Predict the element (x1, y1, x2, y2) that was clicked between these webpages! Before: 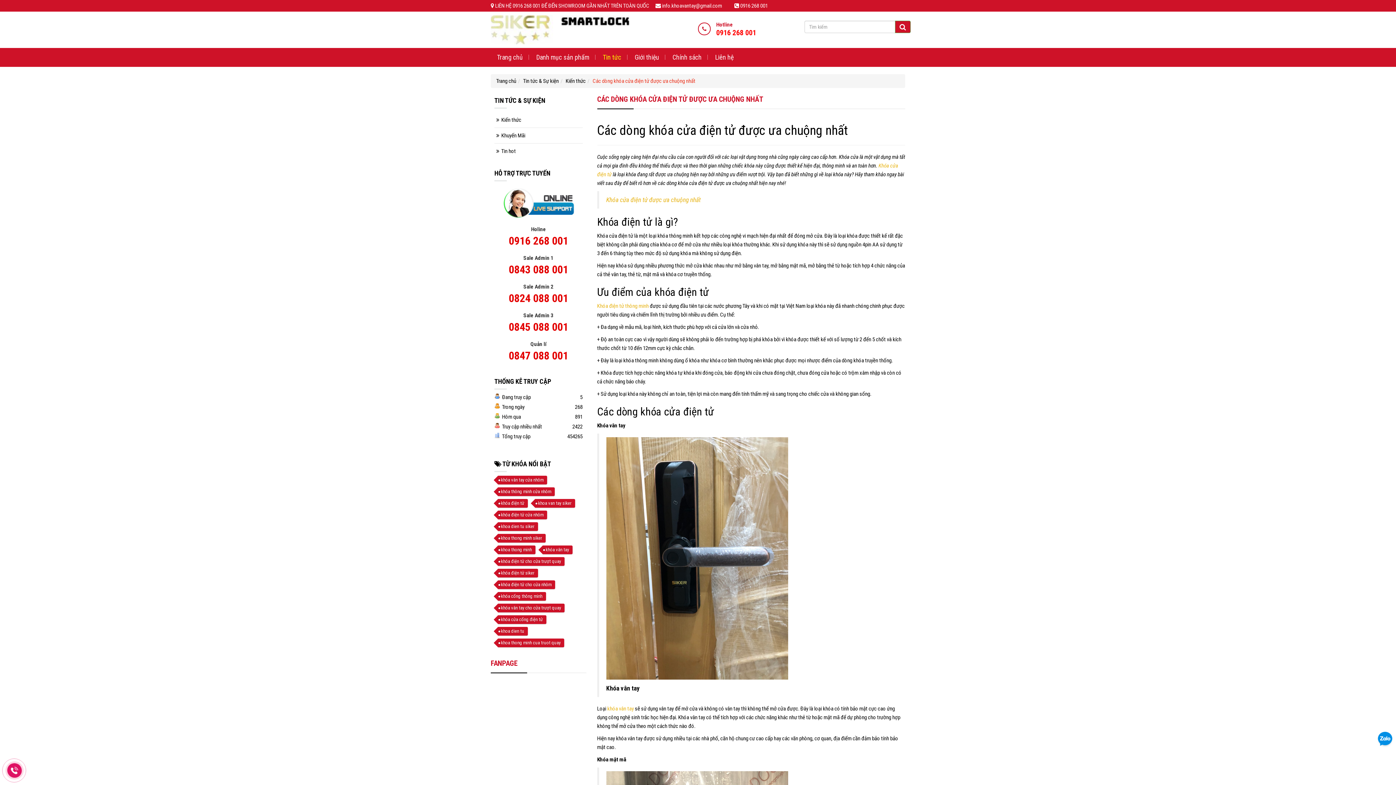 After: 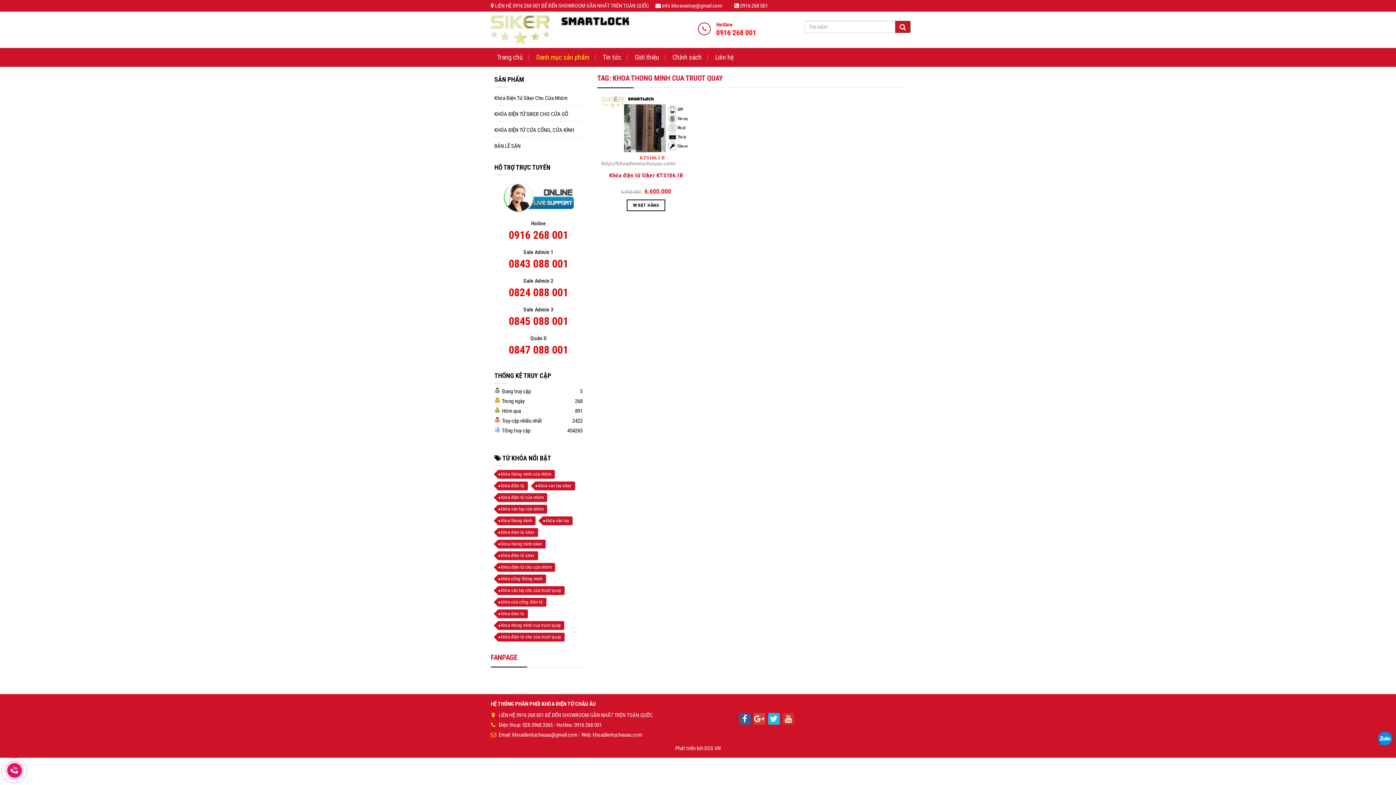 Action: bbox: (498, 638, 564, 647) label: khoa thong minh cua truot quay